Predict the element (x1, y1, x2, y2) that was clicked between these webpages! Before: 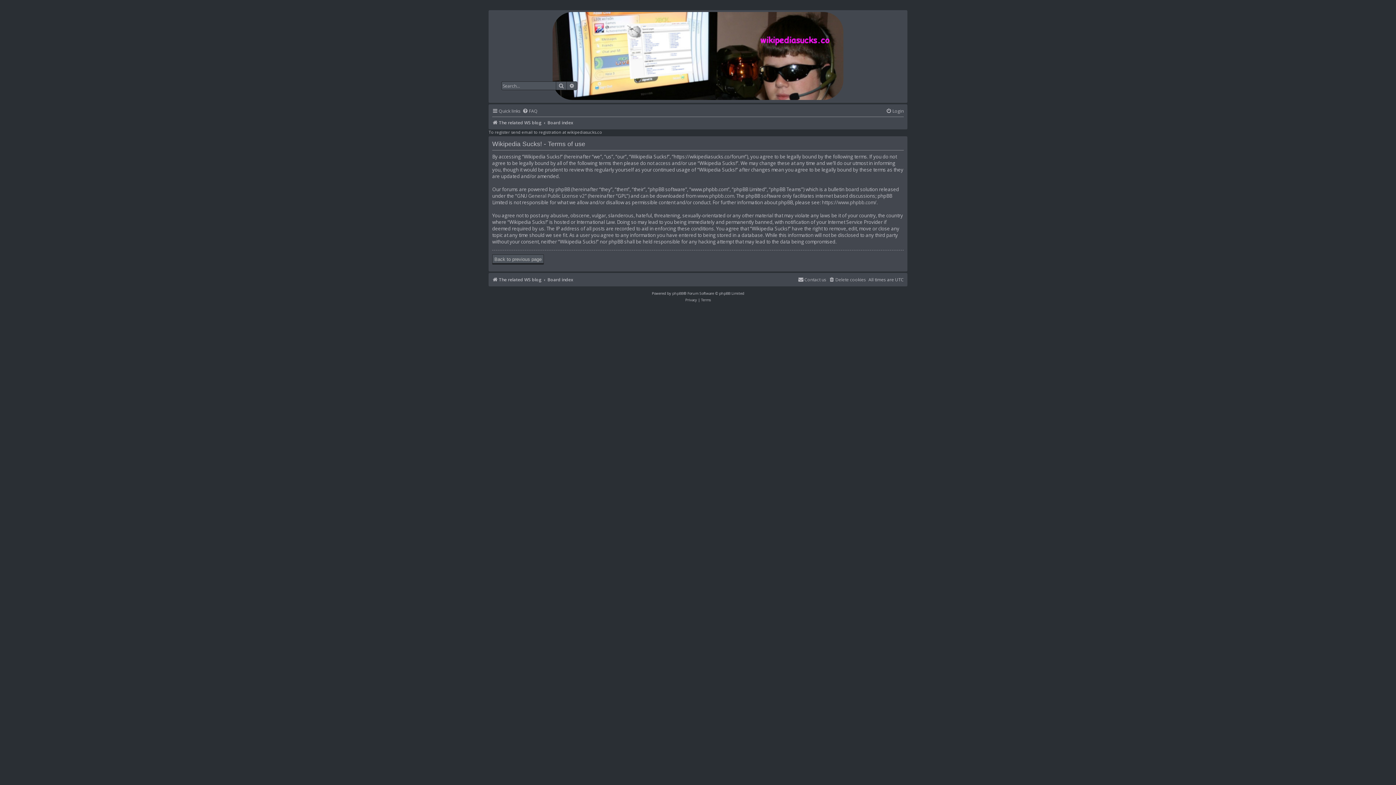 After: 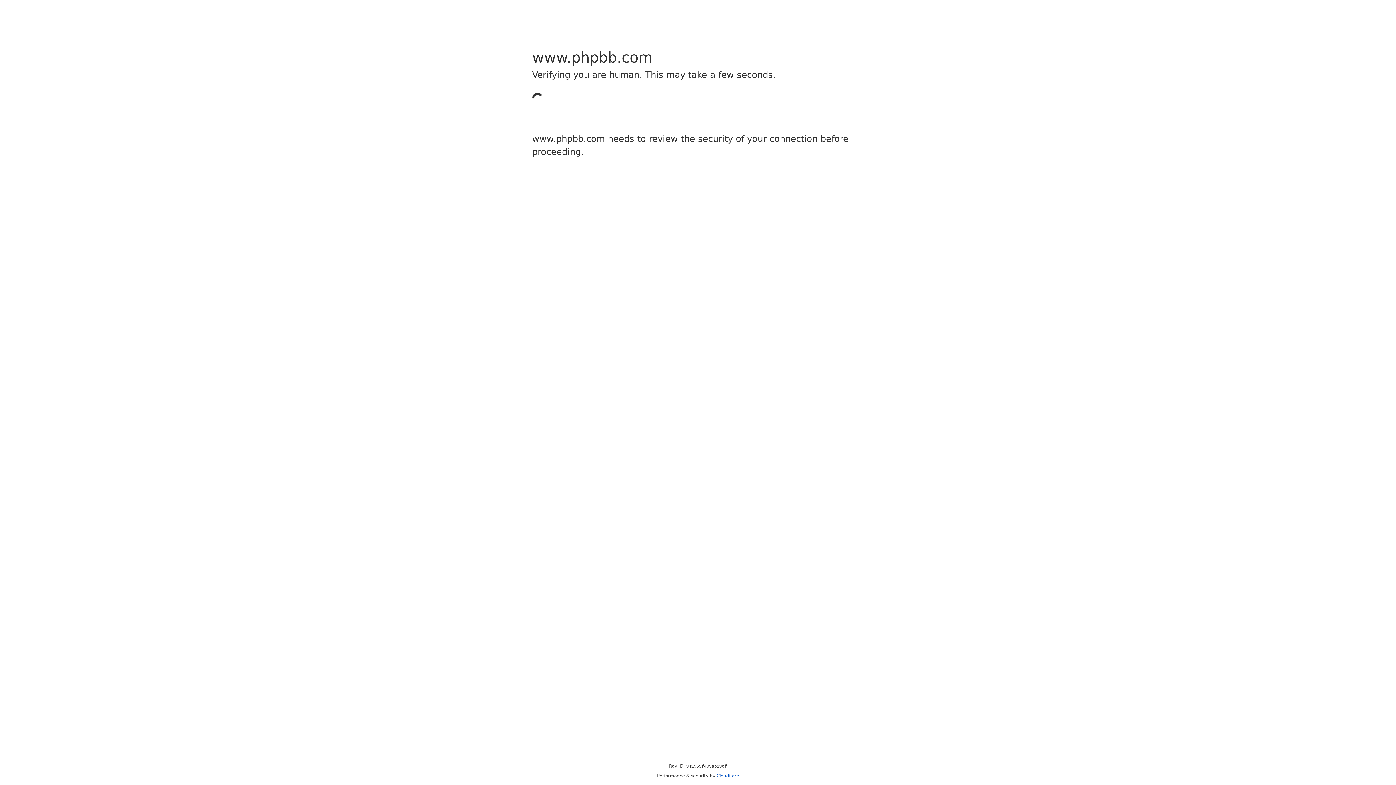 Action: label: www.phpbb.com bbox: (697, 192, 734, 199)